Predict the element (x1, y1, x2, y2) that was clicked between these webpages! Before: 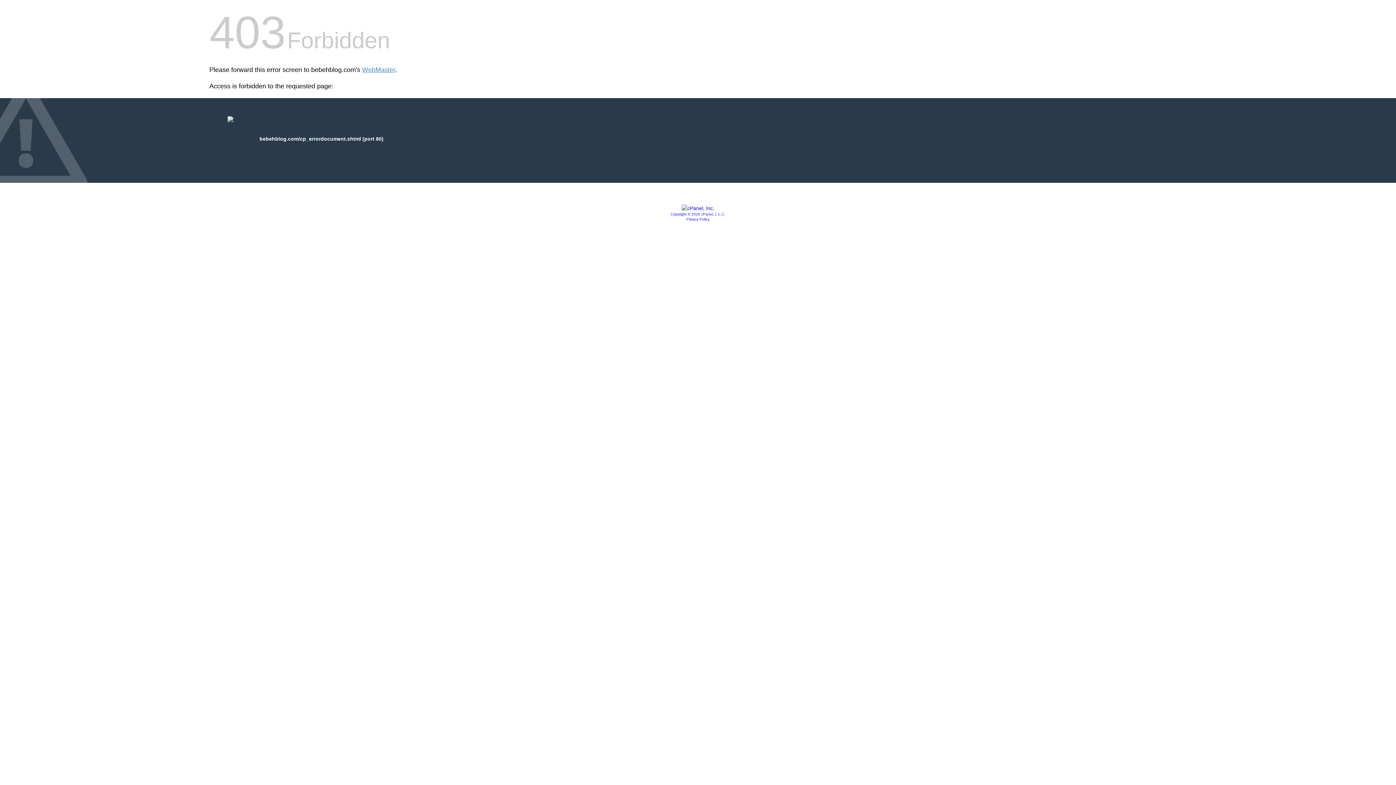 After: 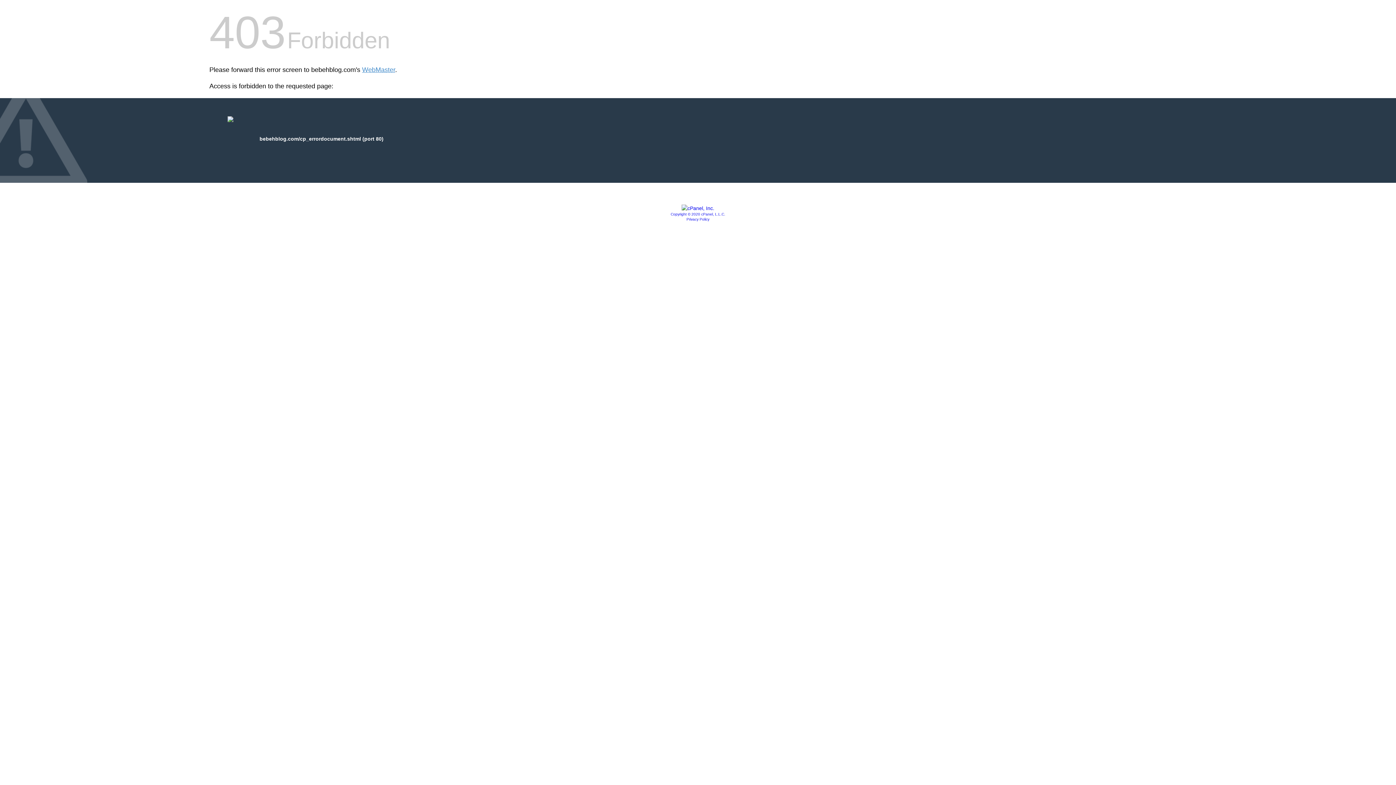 Action: label: Privacy Policy bbox: (686, 217, 709, 221)